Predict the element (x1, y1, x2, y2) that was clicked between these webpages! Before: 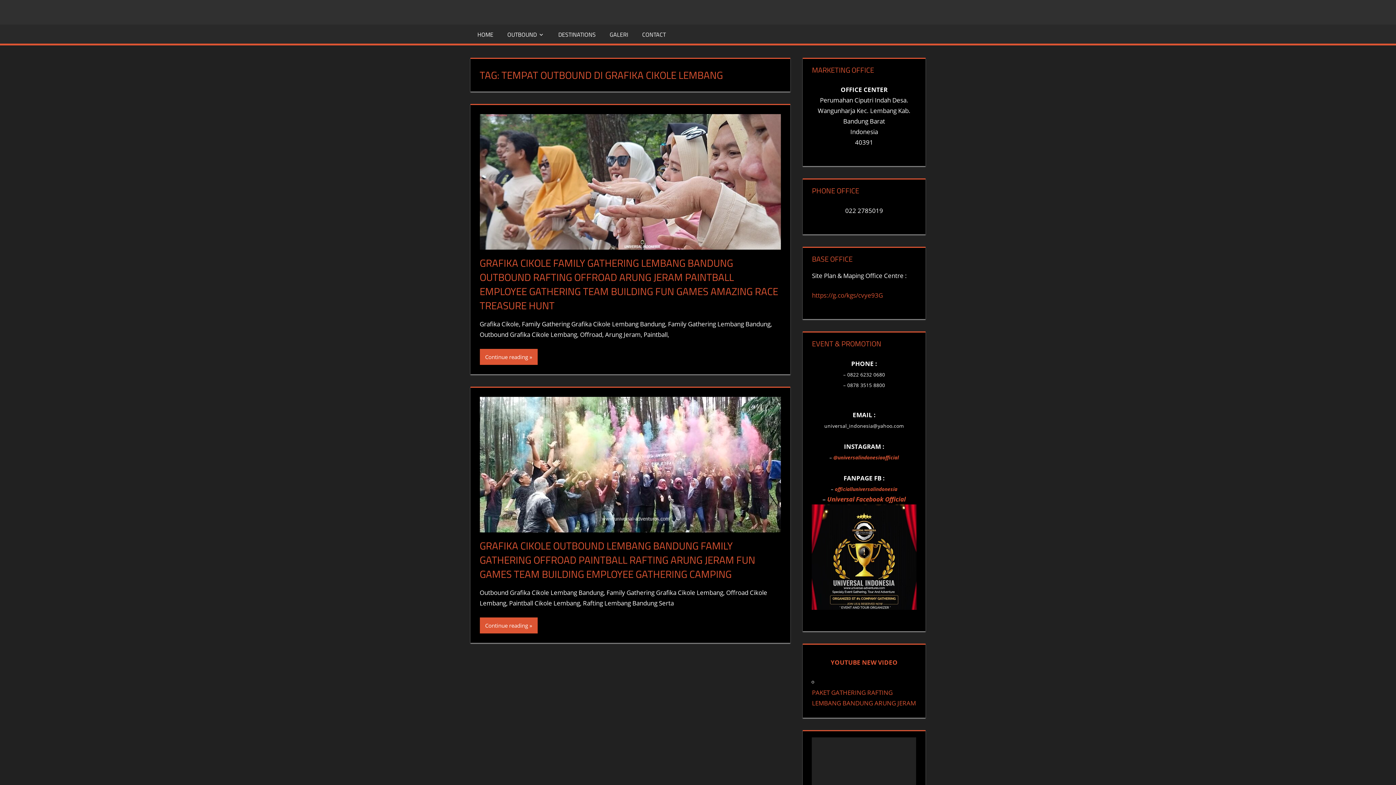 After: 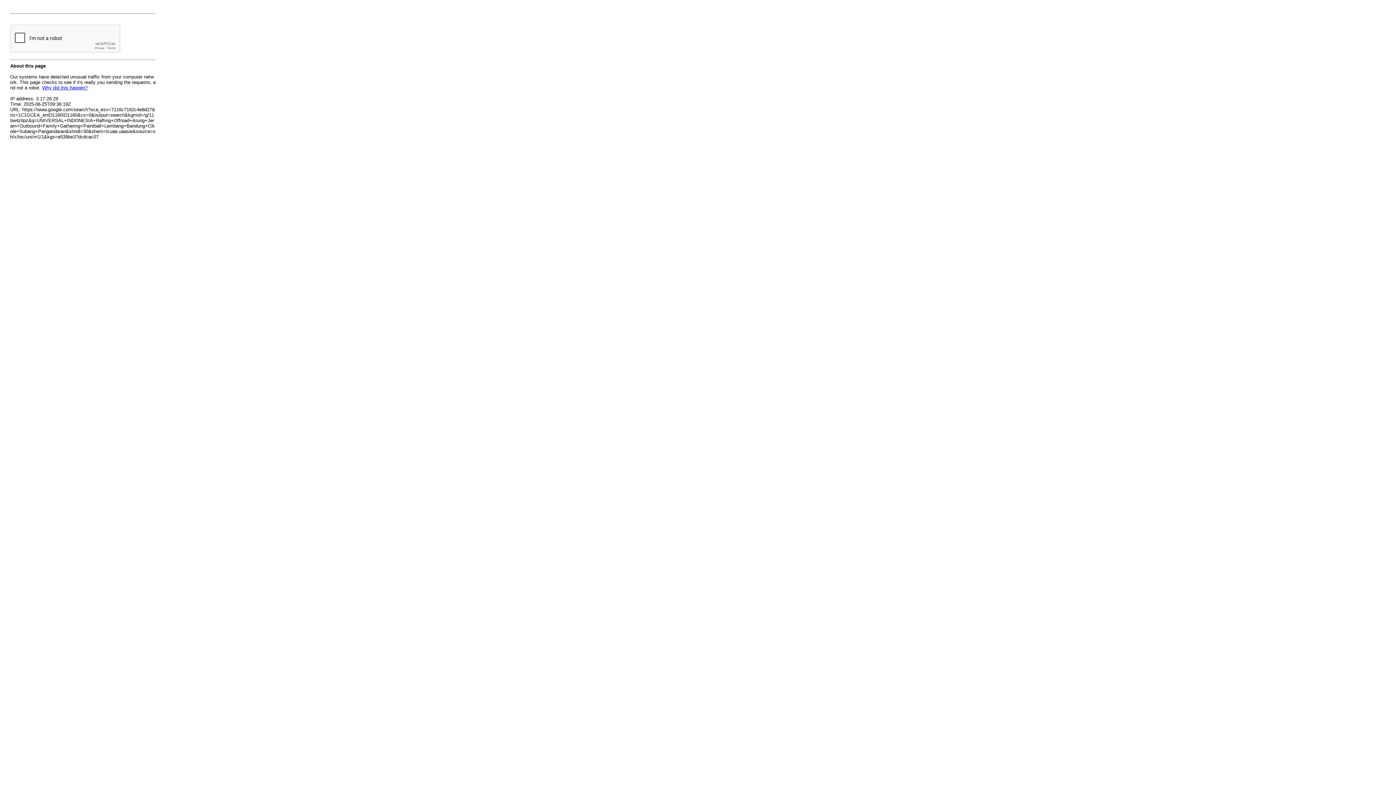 Action: bbox: (812, 291, 883, 299) label: https://g.co/kgs/cvye93G